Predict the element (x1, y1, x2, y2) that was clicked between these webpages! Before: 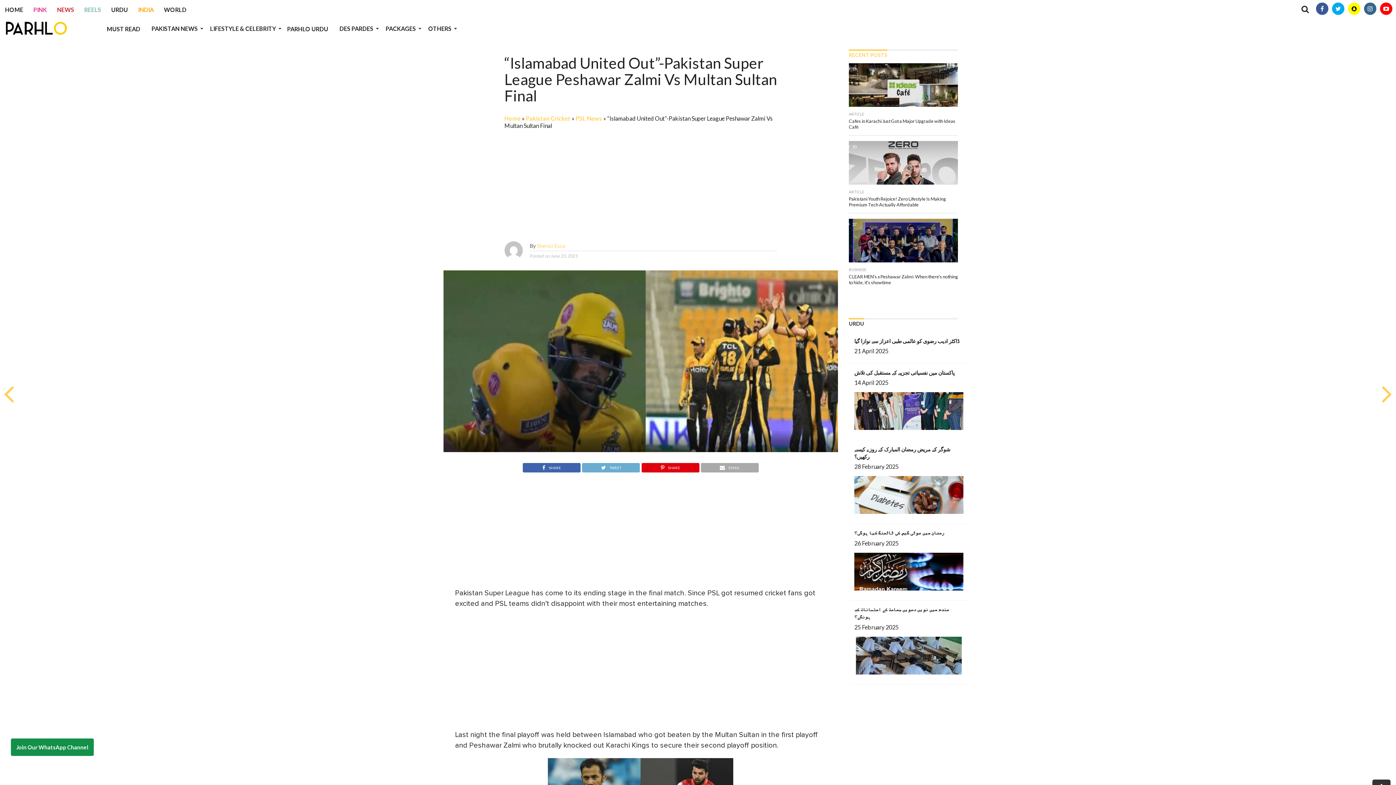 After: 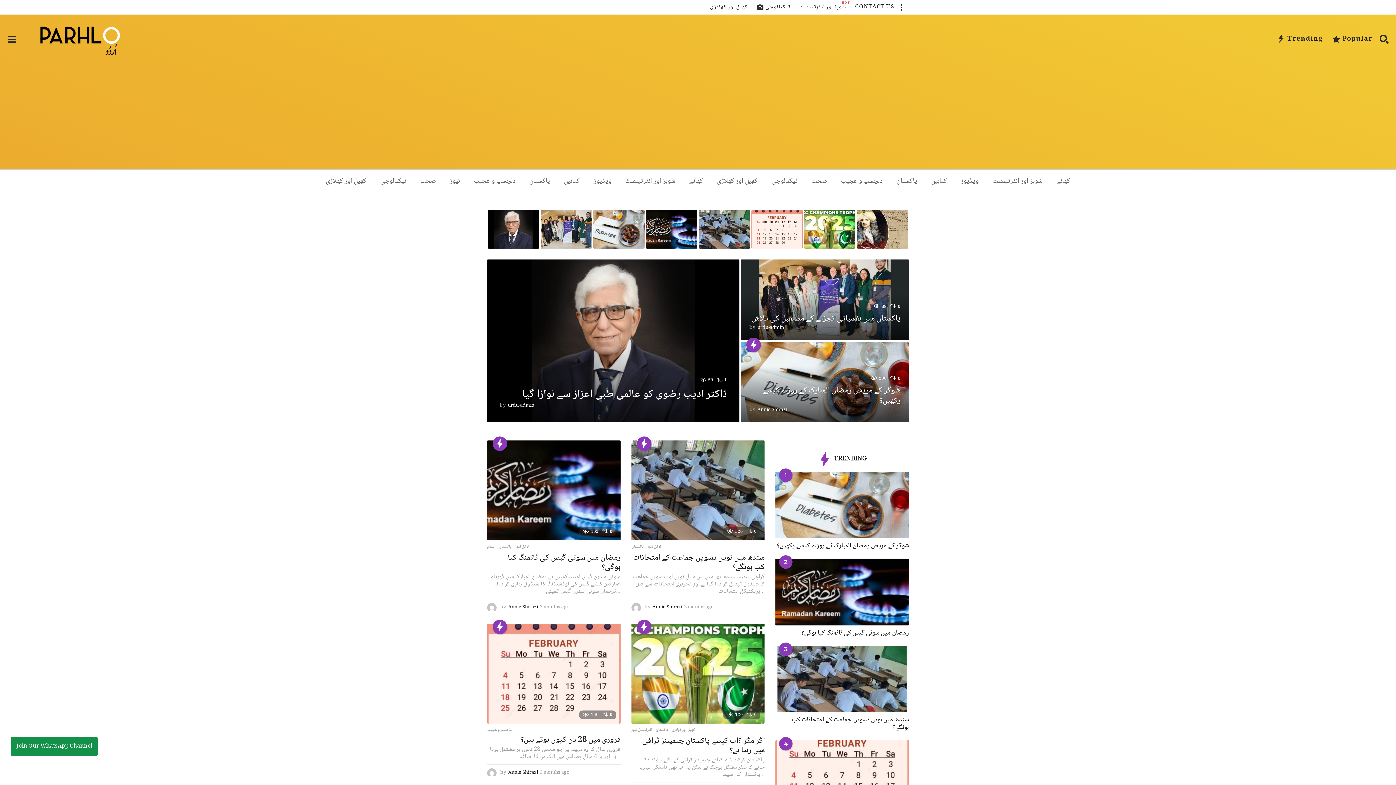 Action: bbox: (282, 19, 333, 38) label: PARHLO URDU